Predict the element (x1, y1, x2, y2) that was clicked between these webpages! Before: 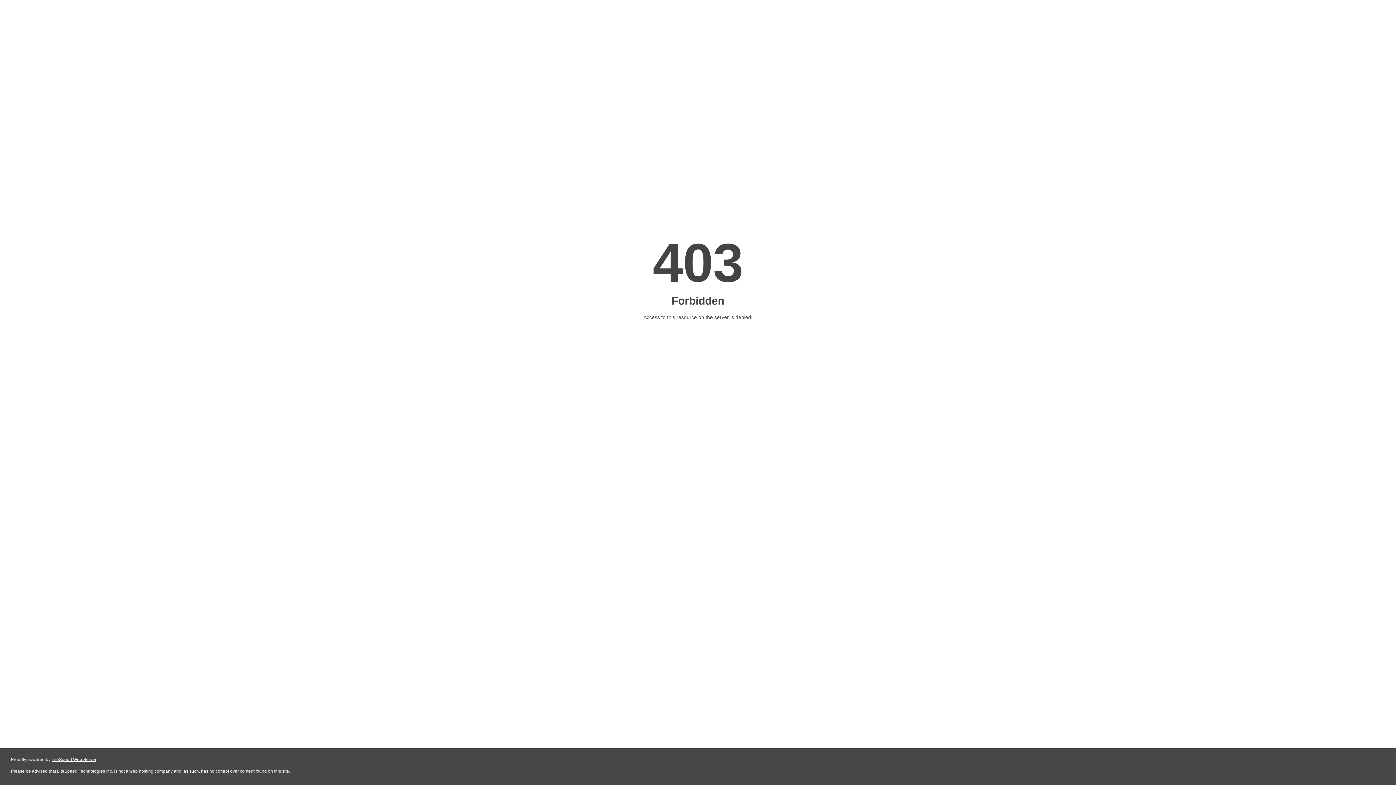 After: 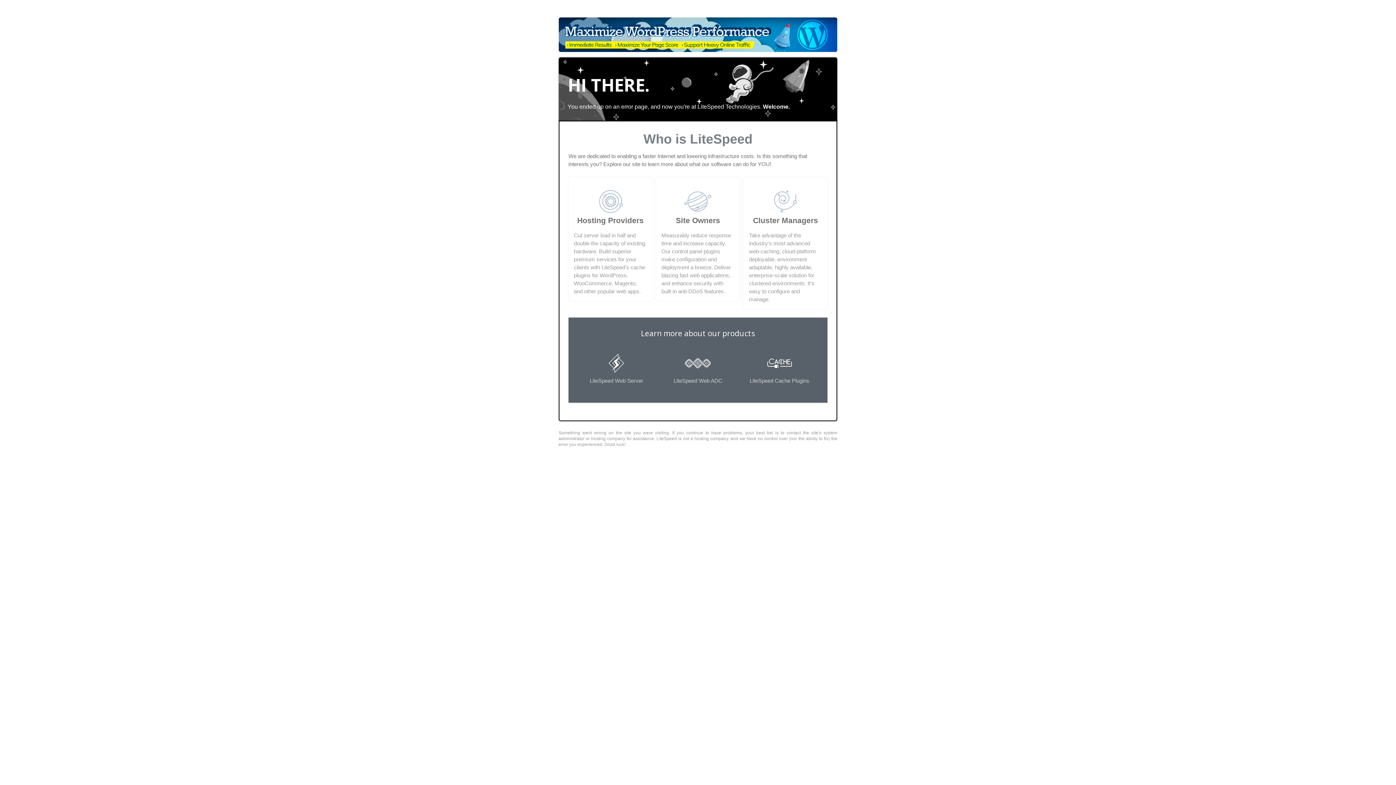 Action: bbox: (51, 757, 96, 762) label: LiteSpeed Web Server